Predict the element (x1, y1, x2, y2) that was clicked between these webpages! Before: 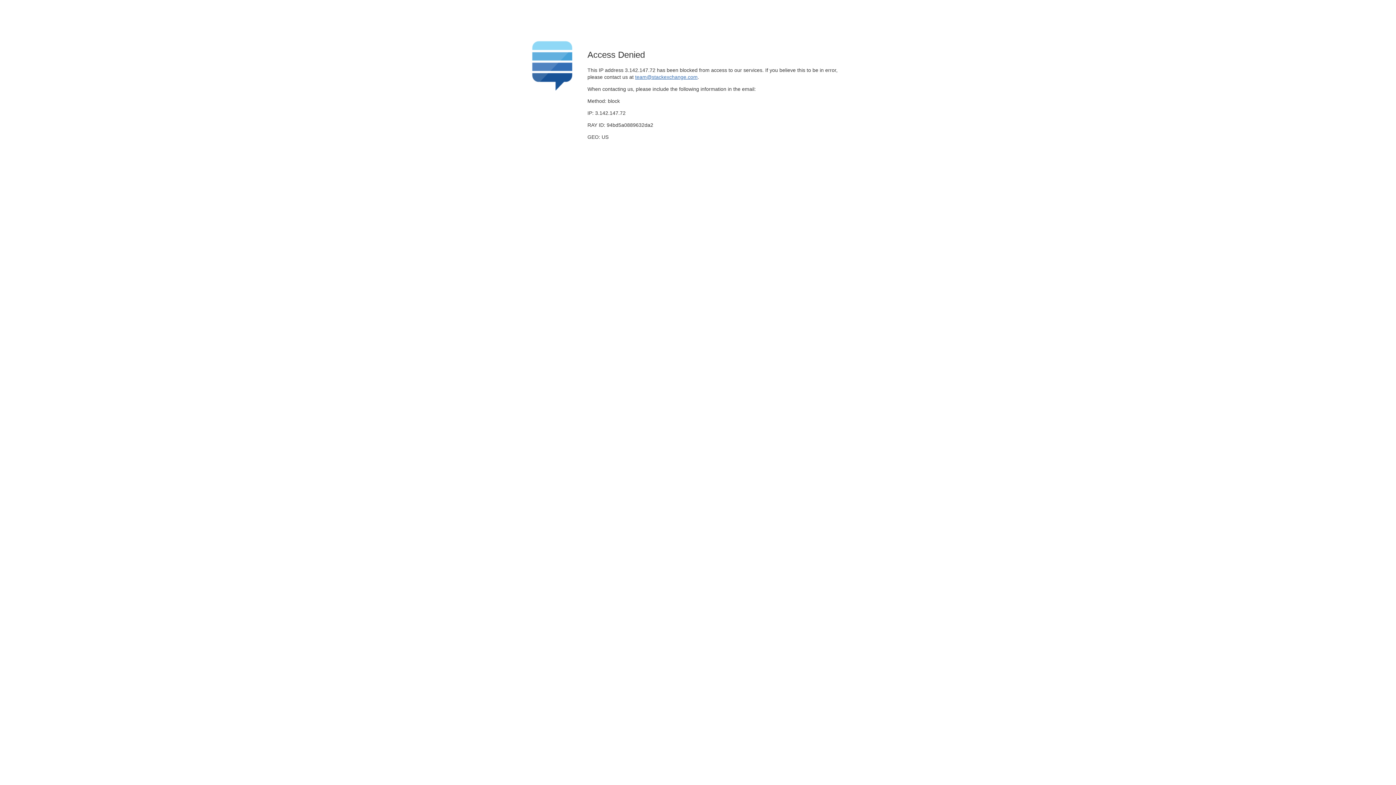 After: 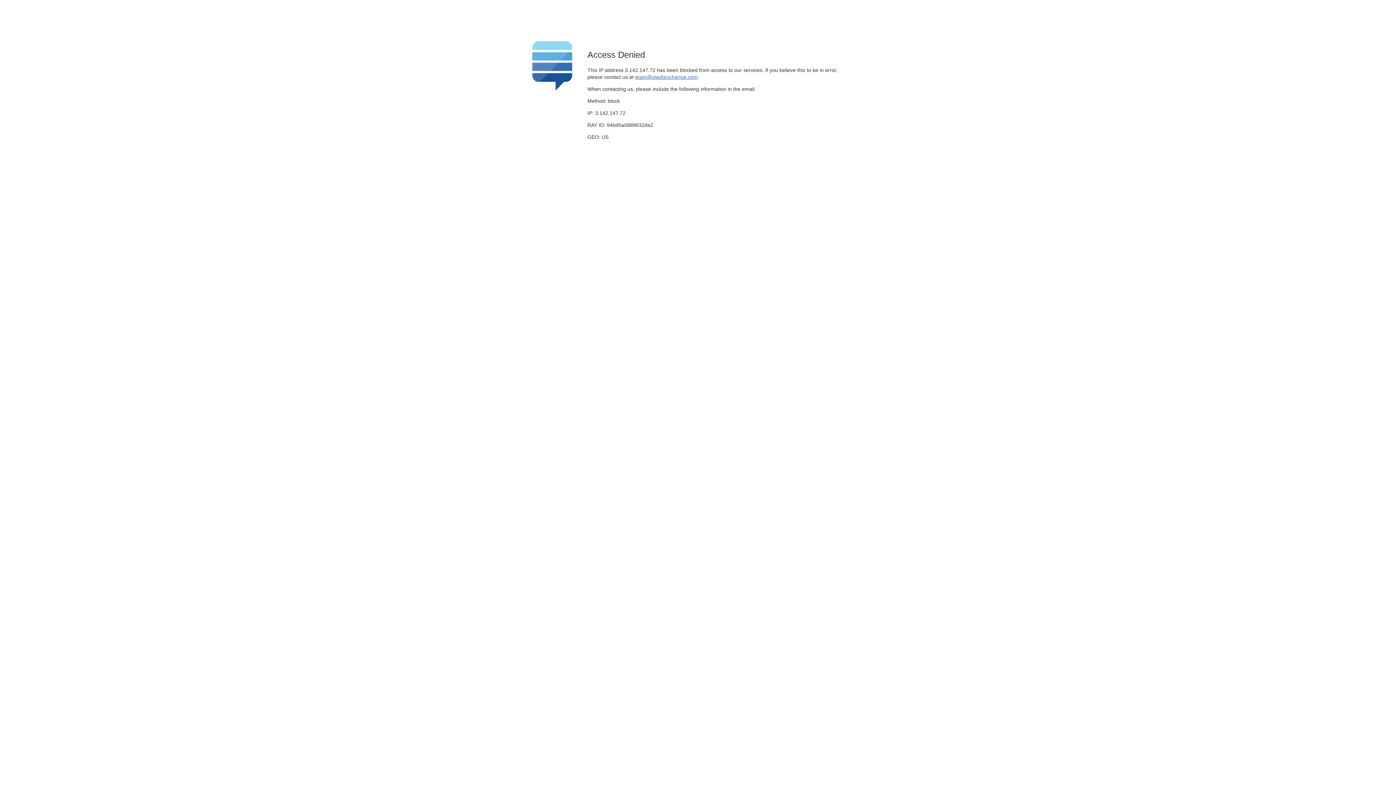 Action: label: team@stackexchange.com bbox: (635, 74, 697, 79)